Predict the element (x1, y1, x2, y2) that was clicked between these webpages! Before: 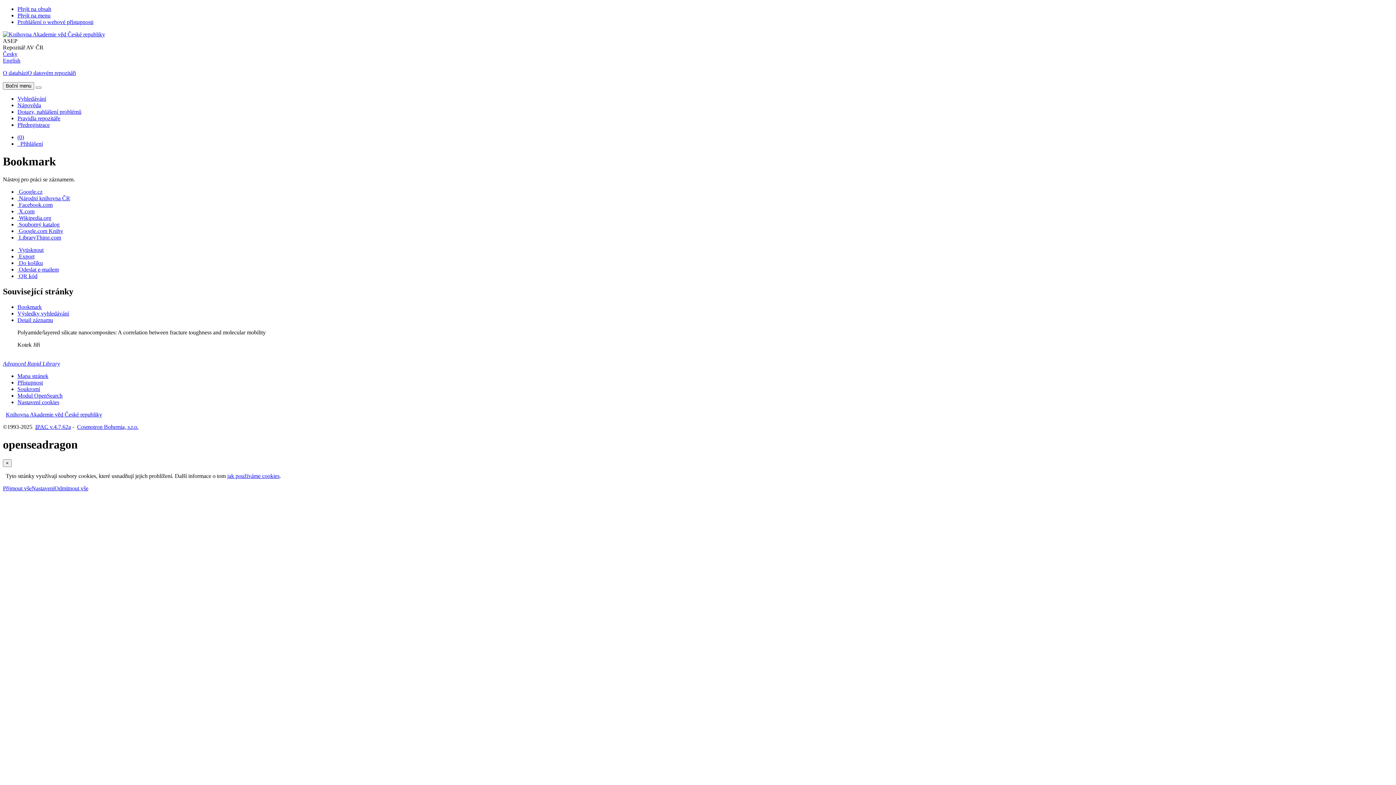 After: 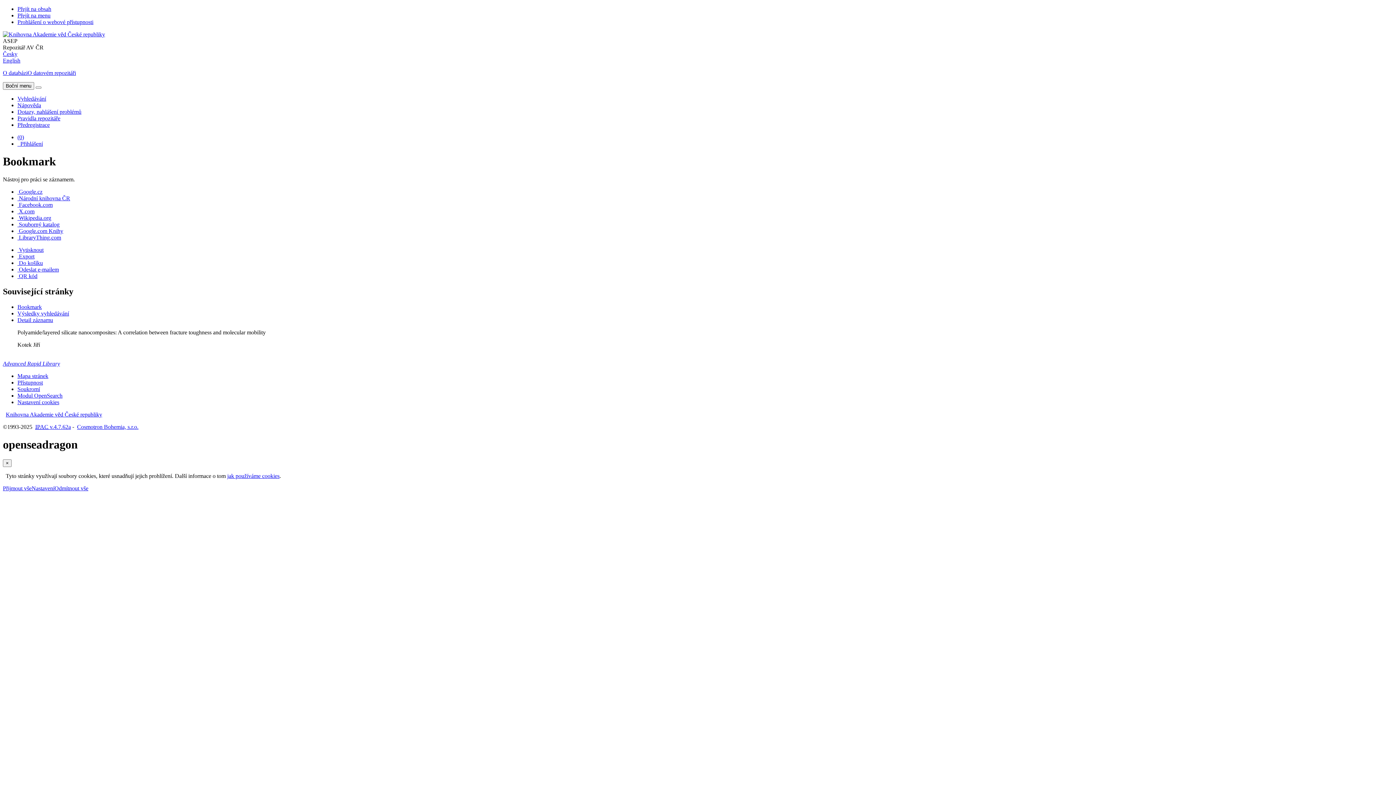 Action: label: Vyhledat na Google Knihy: Polyamide/layered silicate nanocomposites: A correlation between fracture toughness and molecular mobility bbox: (17, 227, 63, 234)